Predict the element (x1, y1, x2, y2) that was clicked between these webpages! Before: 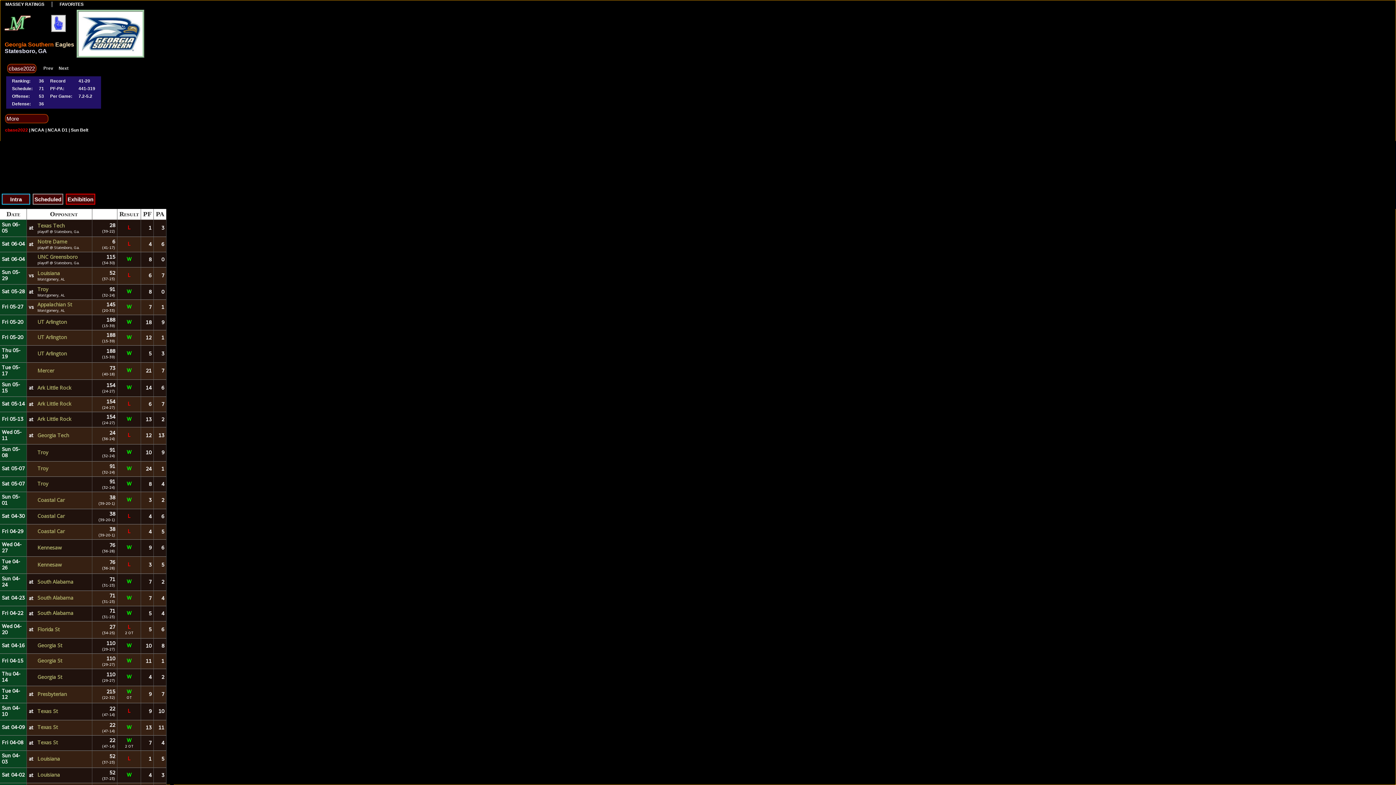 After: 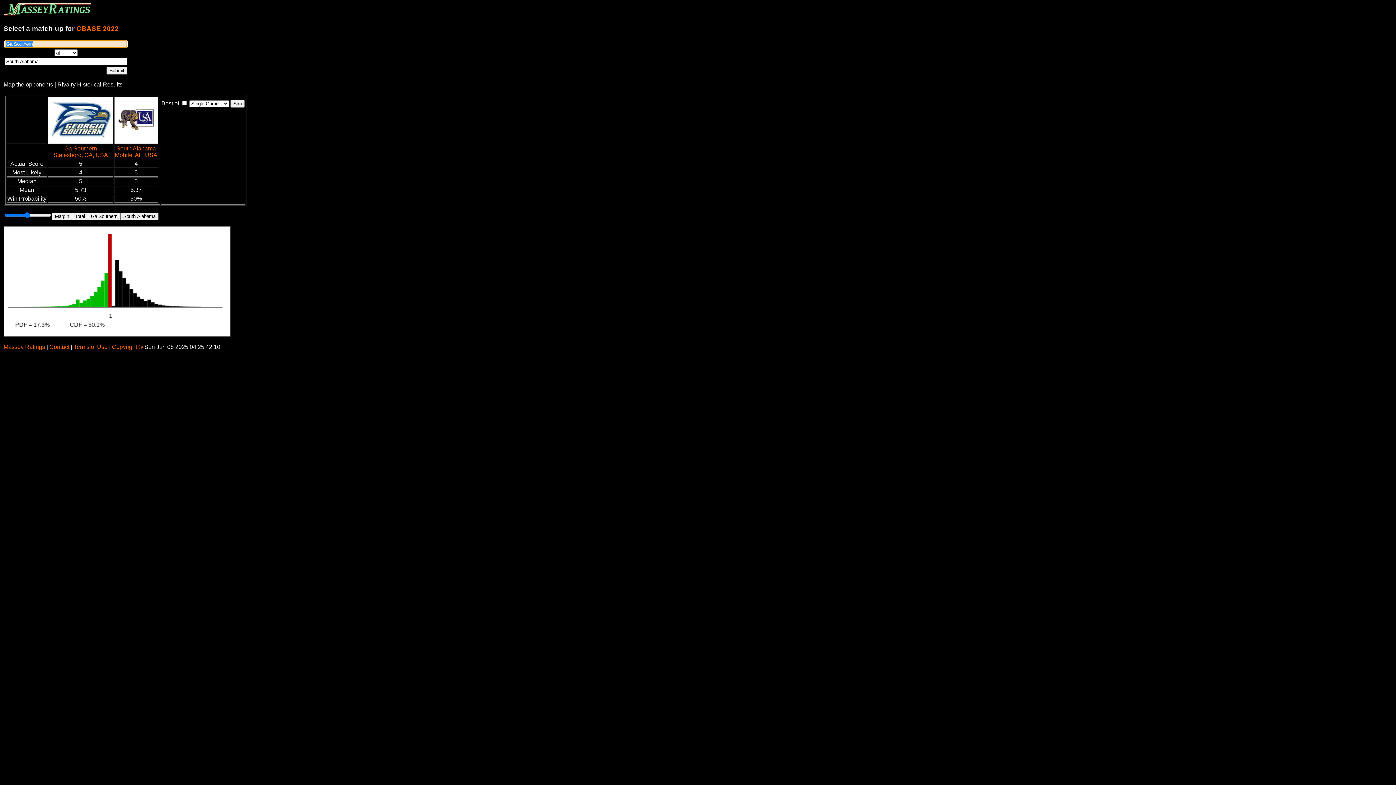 Action: label: W bbox: (126, 610, 131, 616)